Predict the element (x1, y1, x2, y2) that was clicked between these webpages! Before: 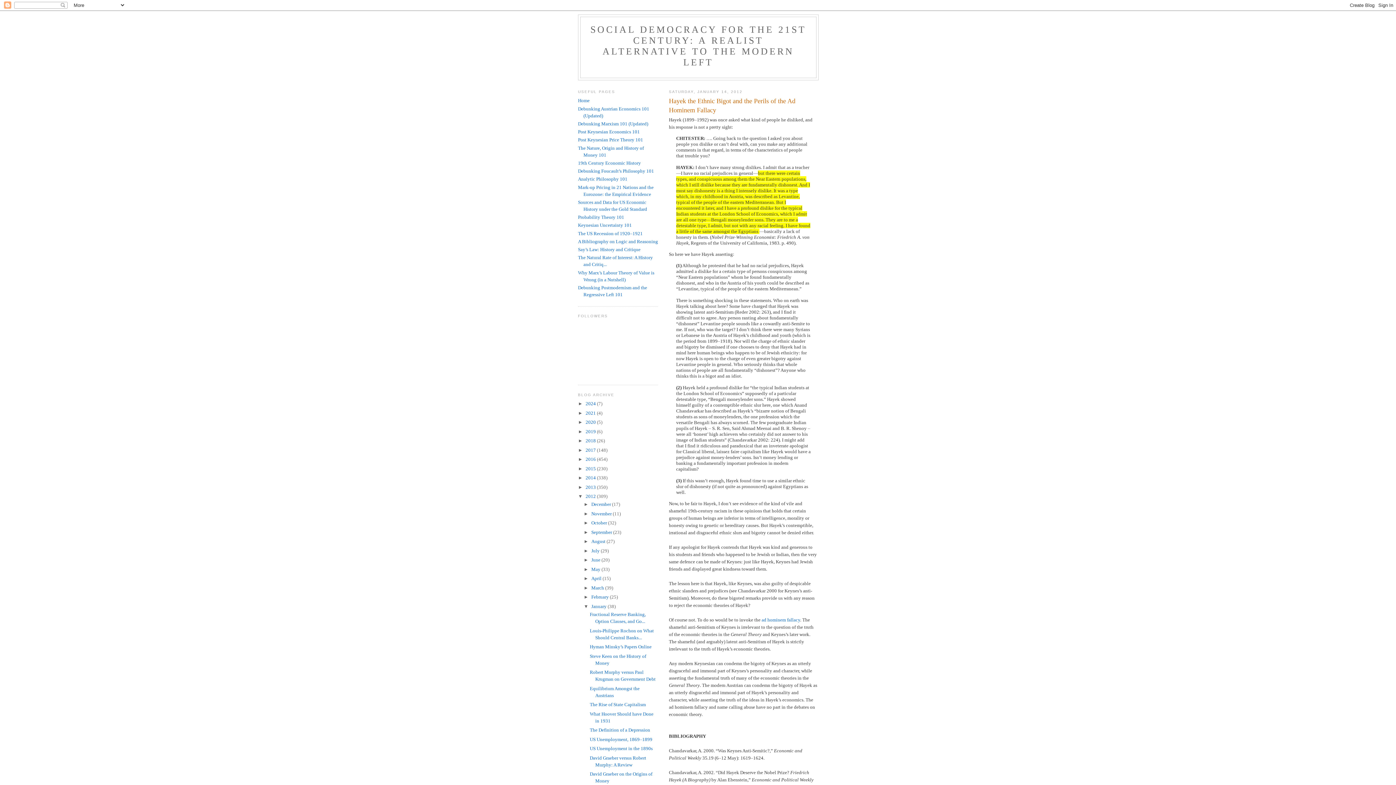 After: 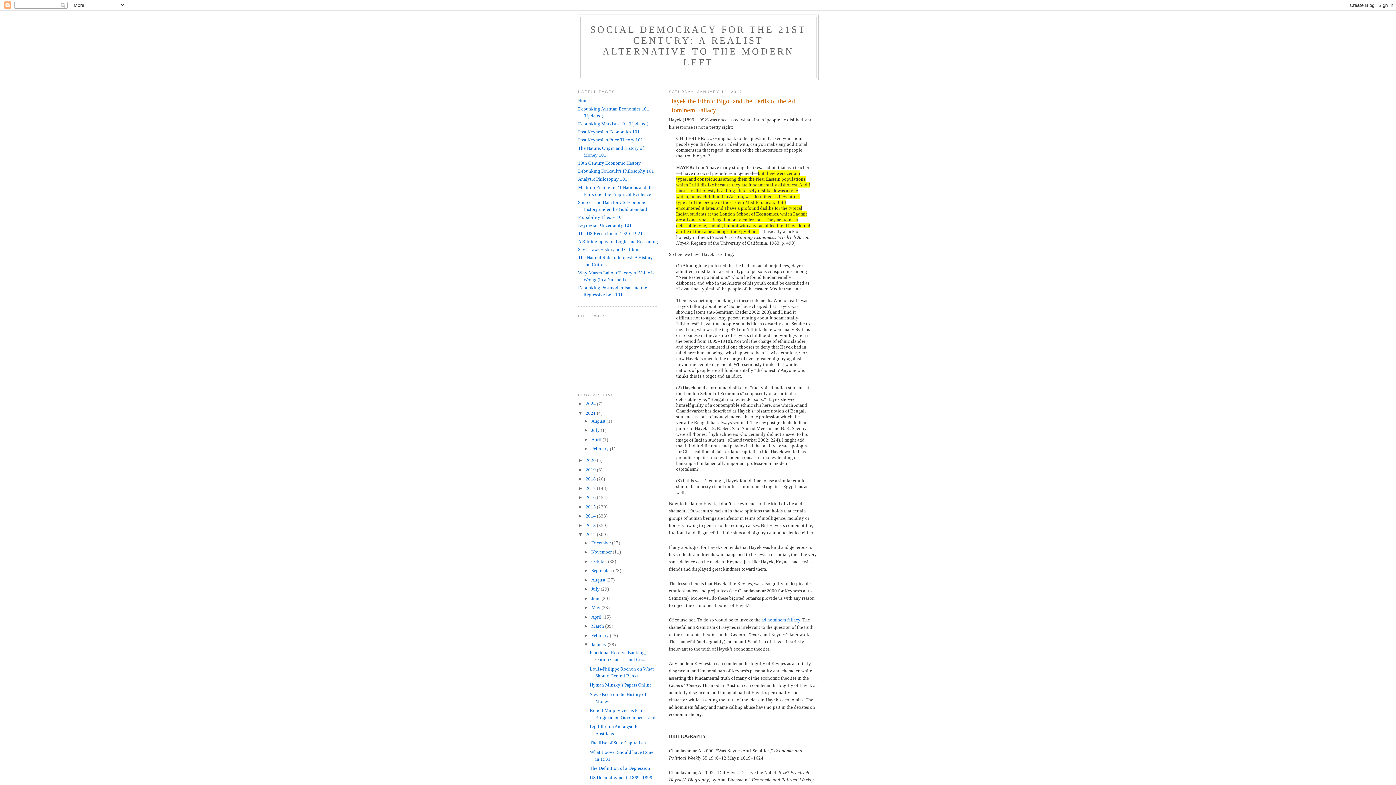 Action: label: ►   bbox: (578, 410, 585, 415)